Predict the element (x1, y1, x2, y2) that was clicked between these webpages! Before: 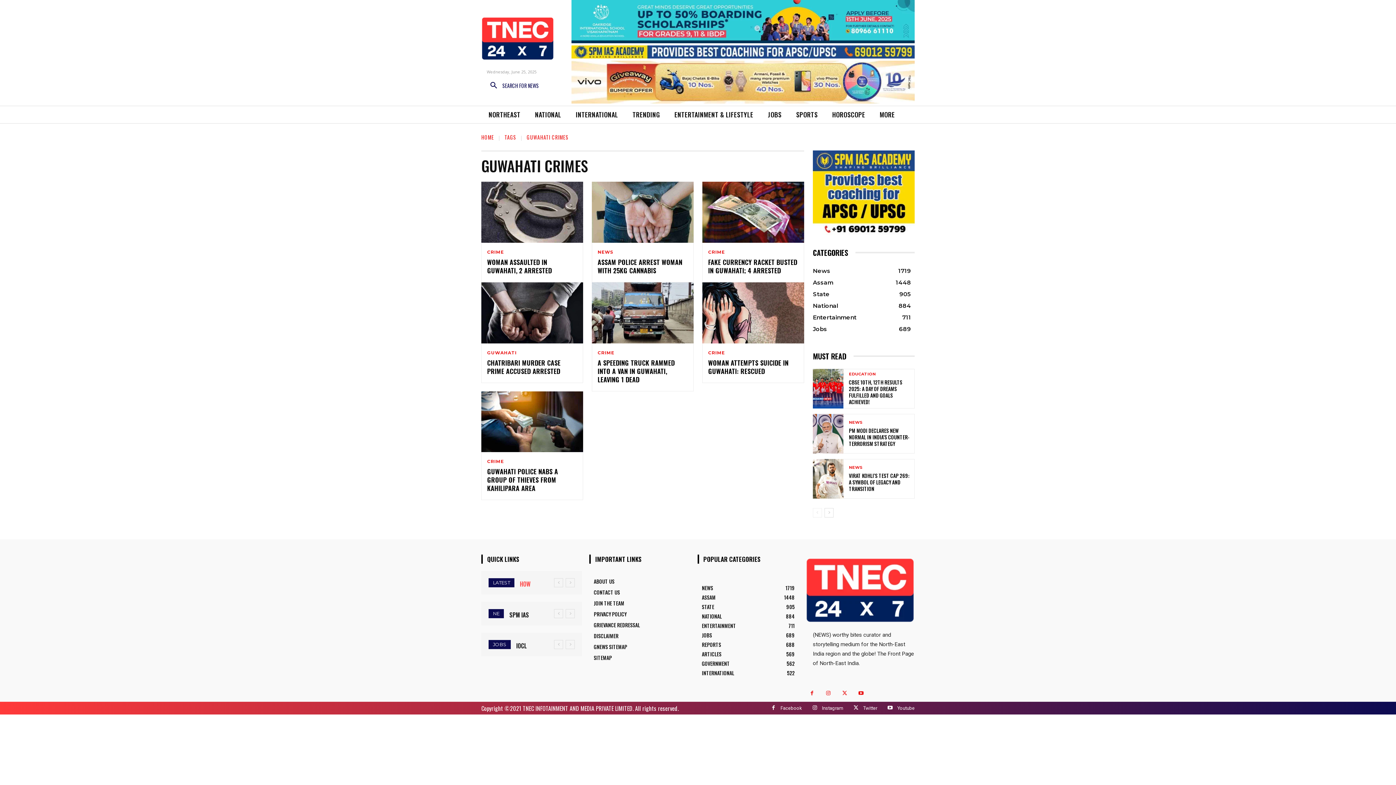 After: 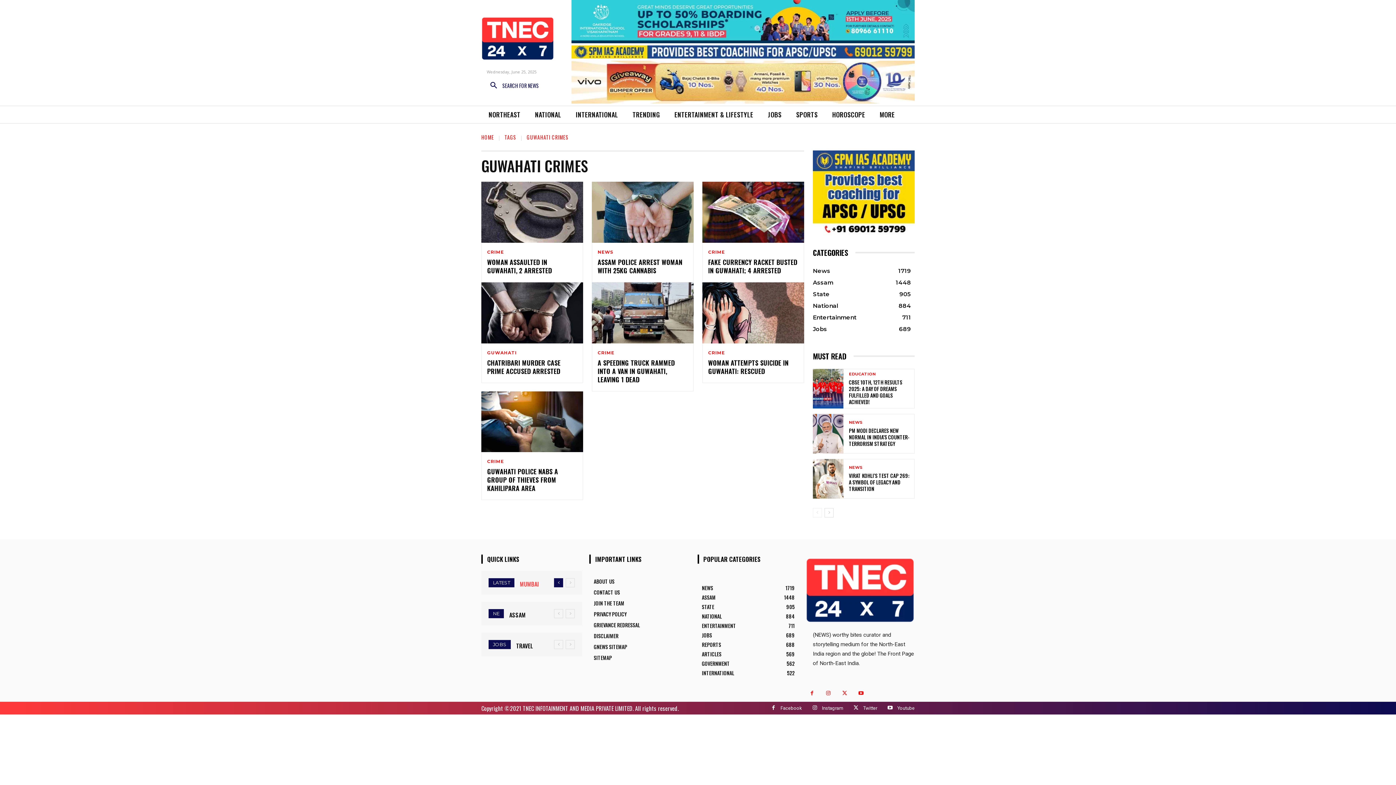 Action: label: prev bbox: (554, 578, 563, 587)